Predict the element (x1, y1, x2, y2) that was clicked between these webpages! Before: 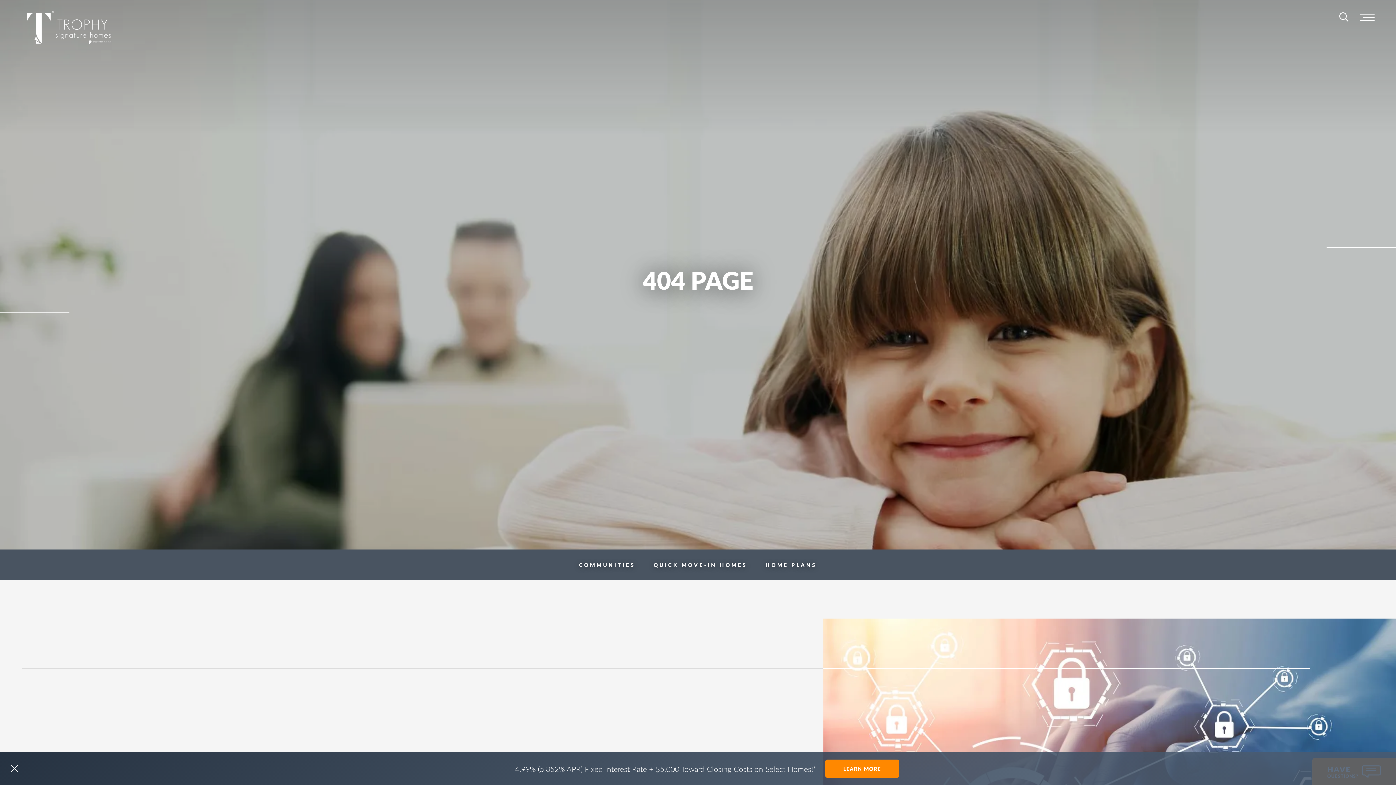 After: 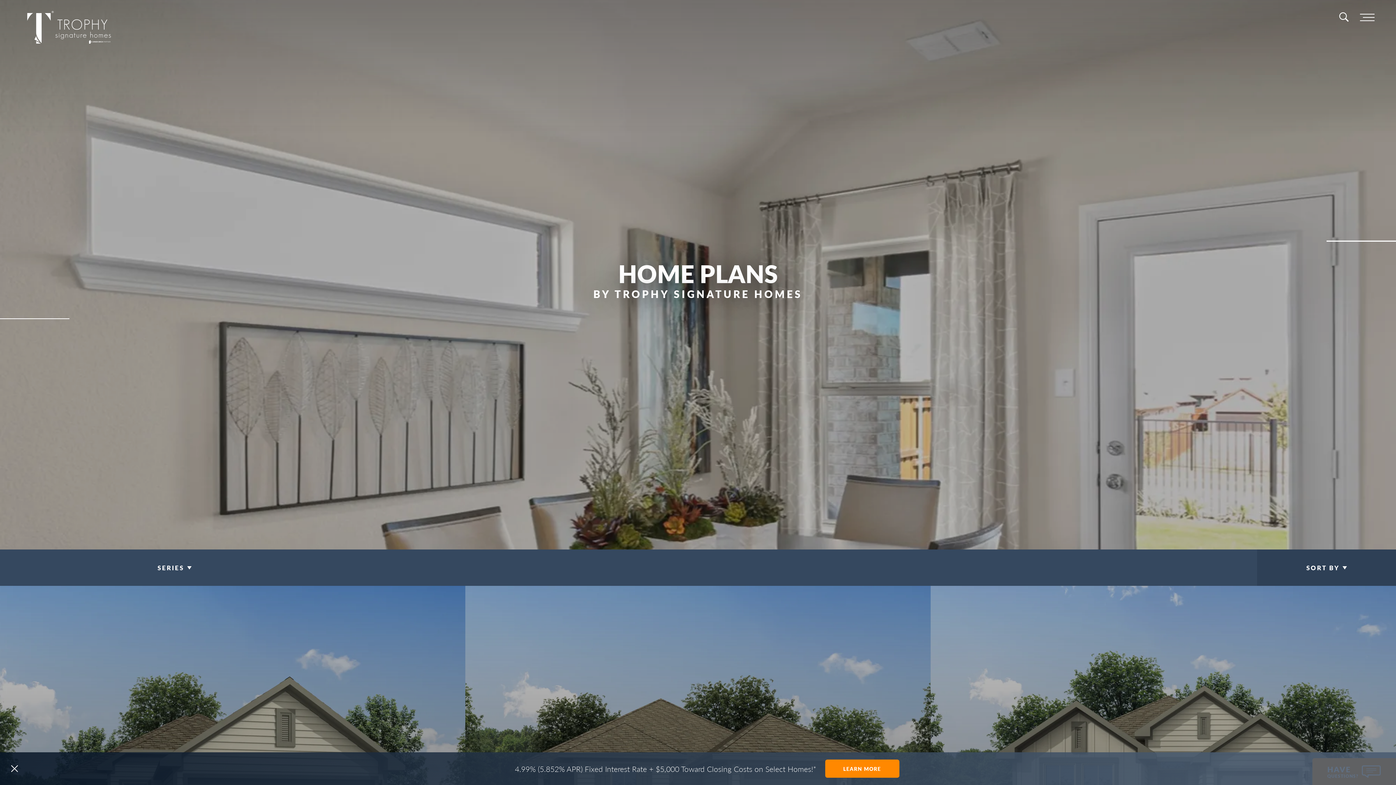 Action: label: HOME PLANS bbox: (758, 557, 824, 573)